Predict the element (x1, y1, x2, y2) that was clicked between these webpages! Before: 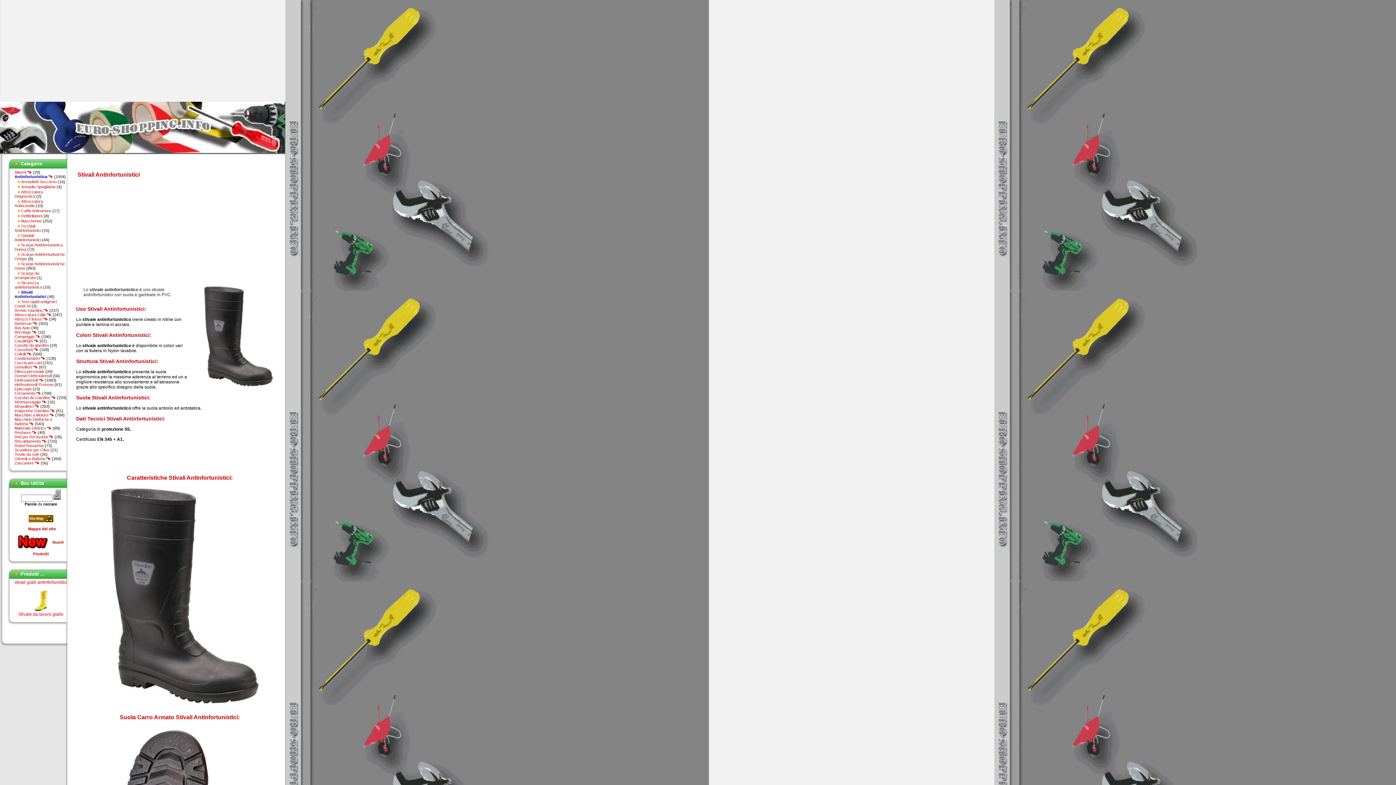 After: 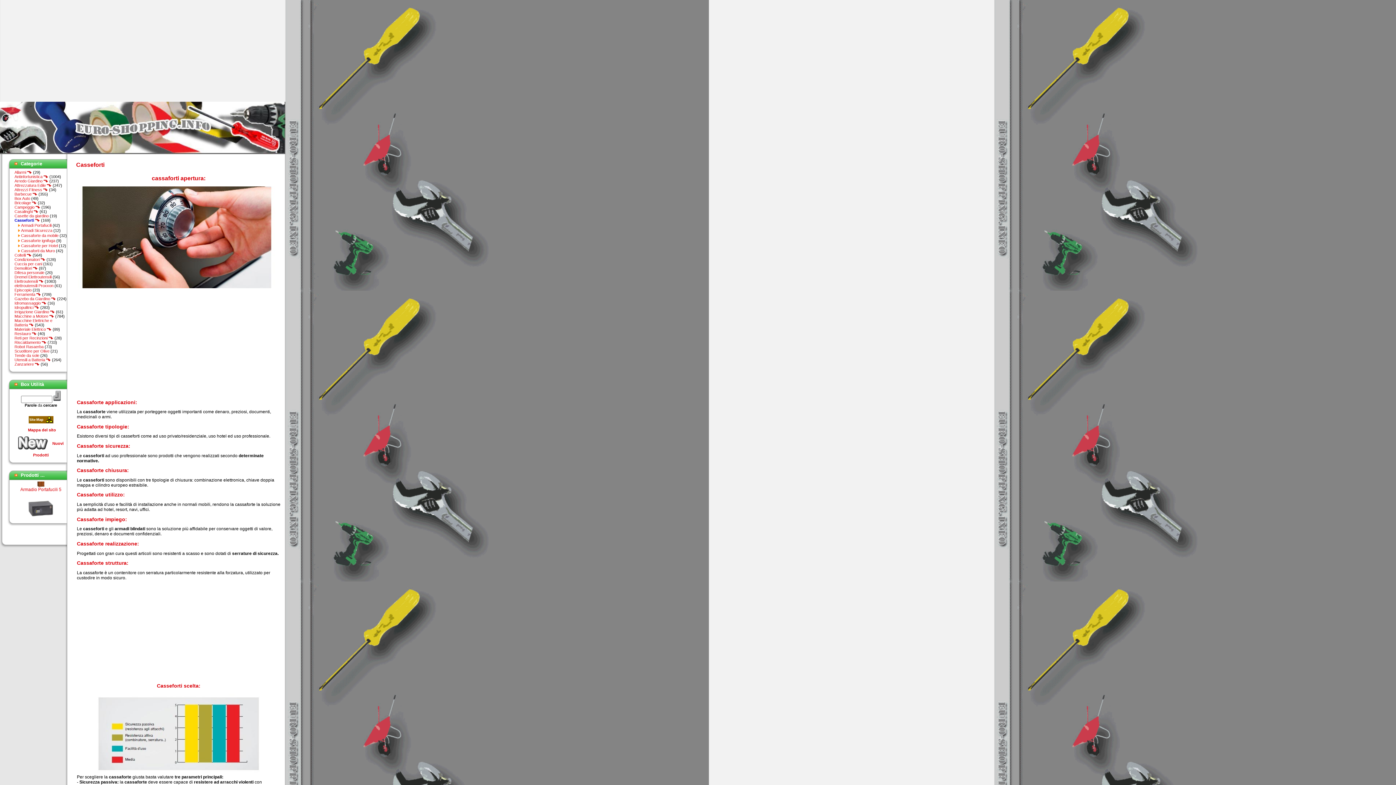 Action: label: Casseforti  bbox: (14, 347, 38, 352)